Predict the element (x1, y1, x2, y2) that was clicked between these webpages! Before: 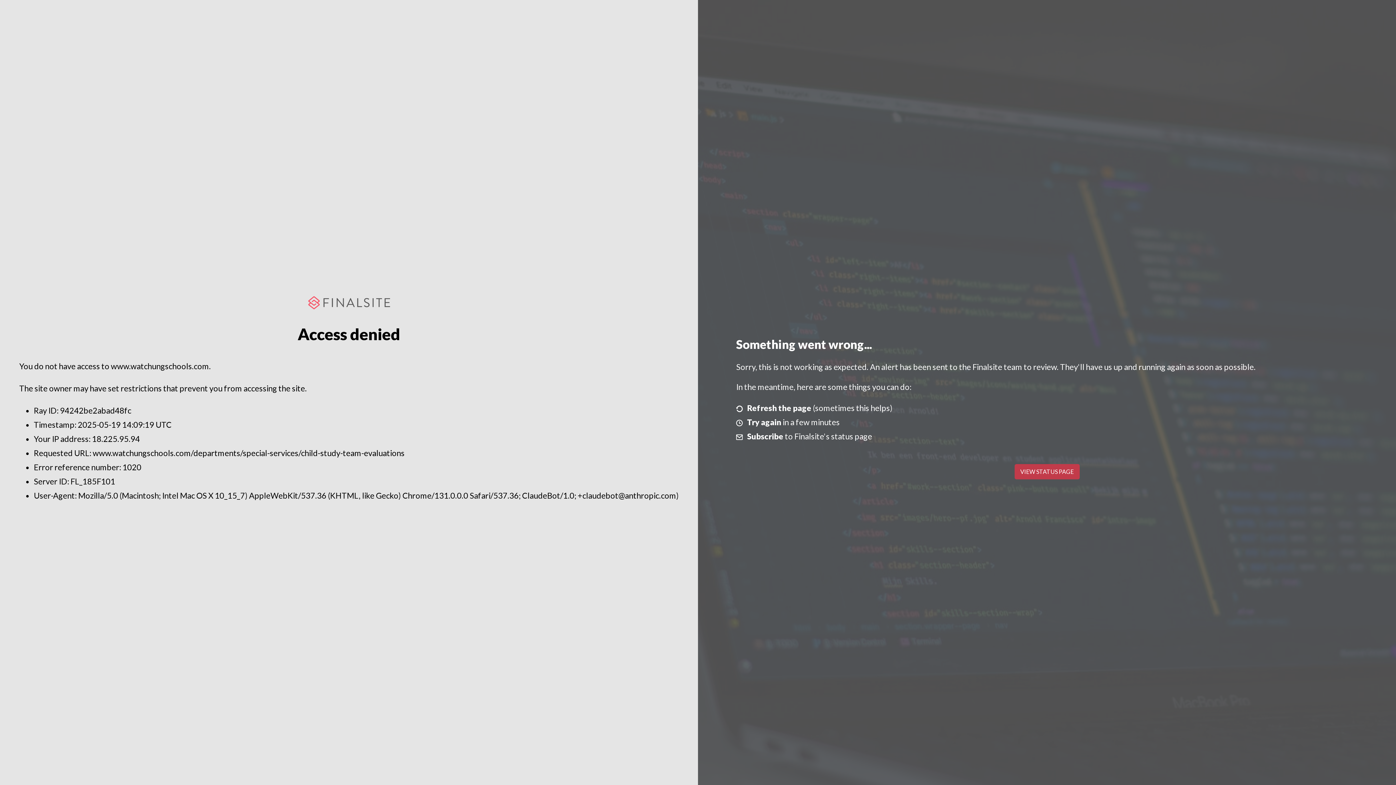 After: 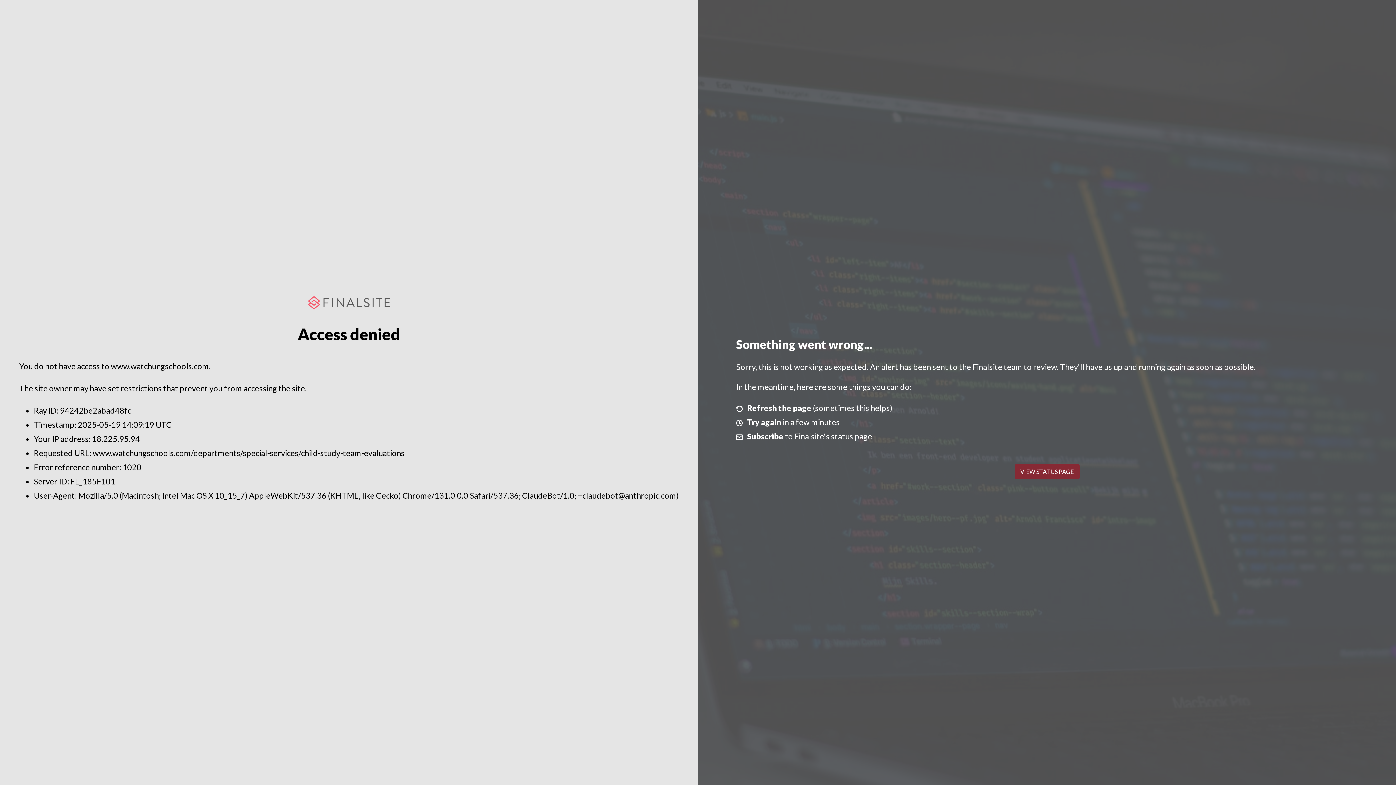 Action: label: VIEW STATUS PAGE bbox: (1014, 464, 1079, 479)